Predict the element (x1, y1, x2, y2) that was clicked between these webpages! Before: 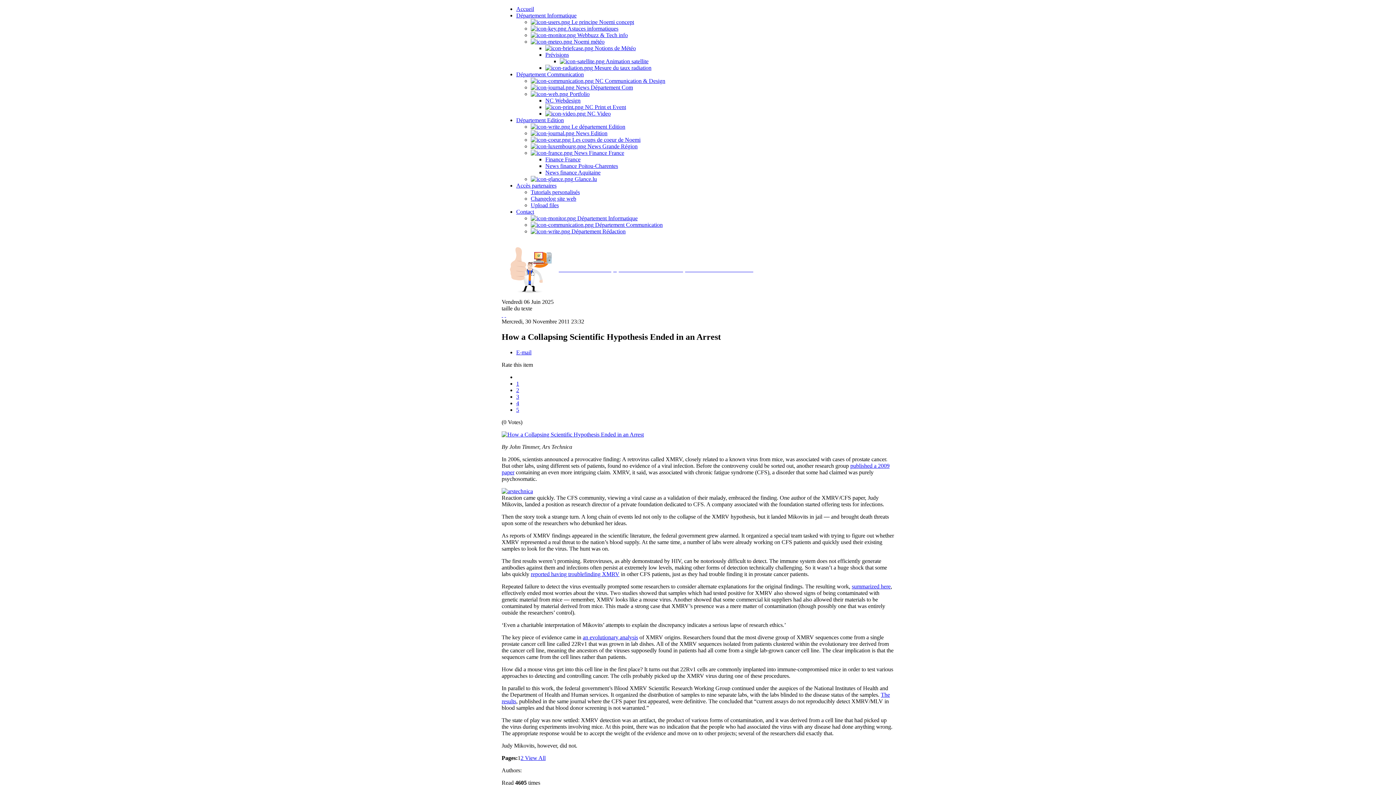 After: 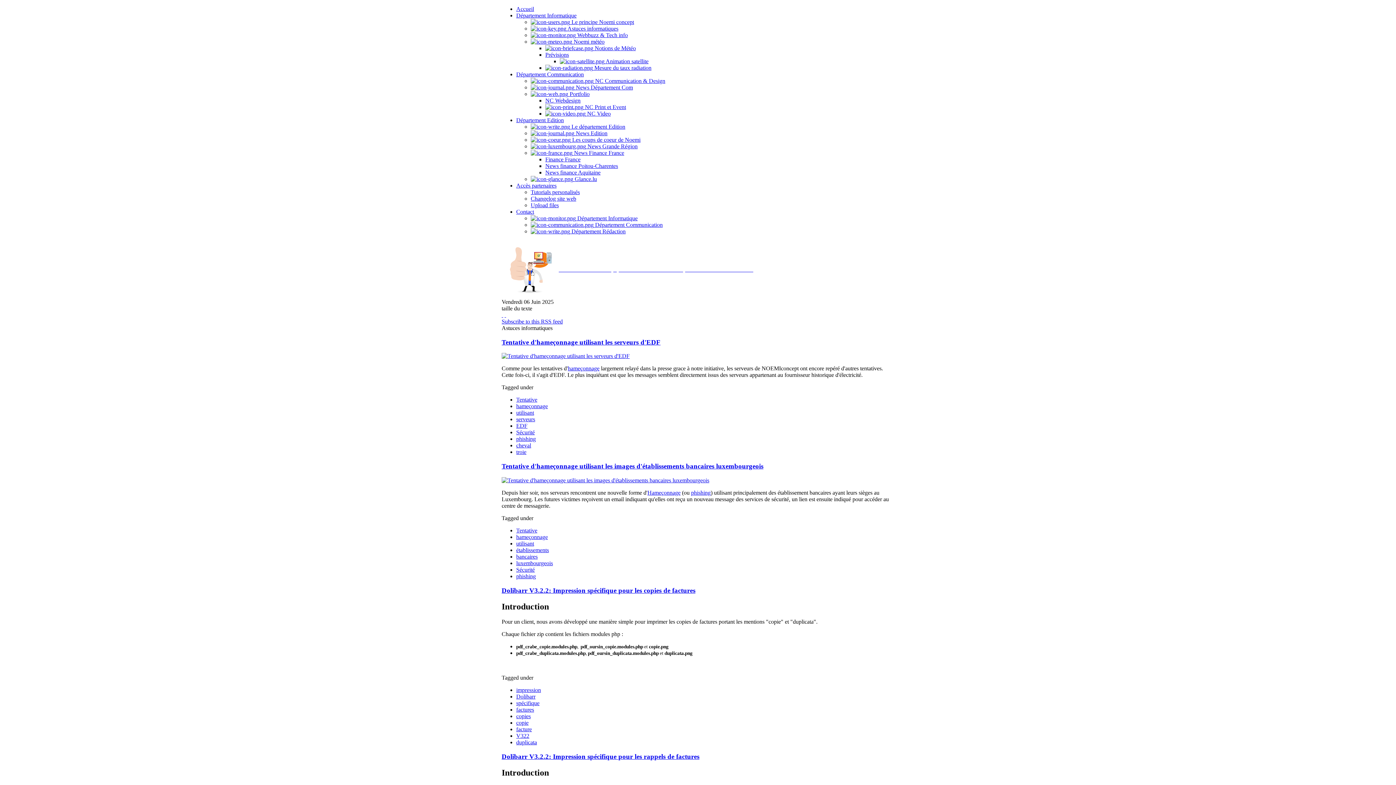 Action: bbox: (530, 25, 618, 31) label:  Astuces informatiques